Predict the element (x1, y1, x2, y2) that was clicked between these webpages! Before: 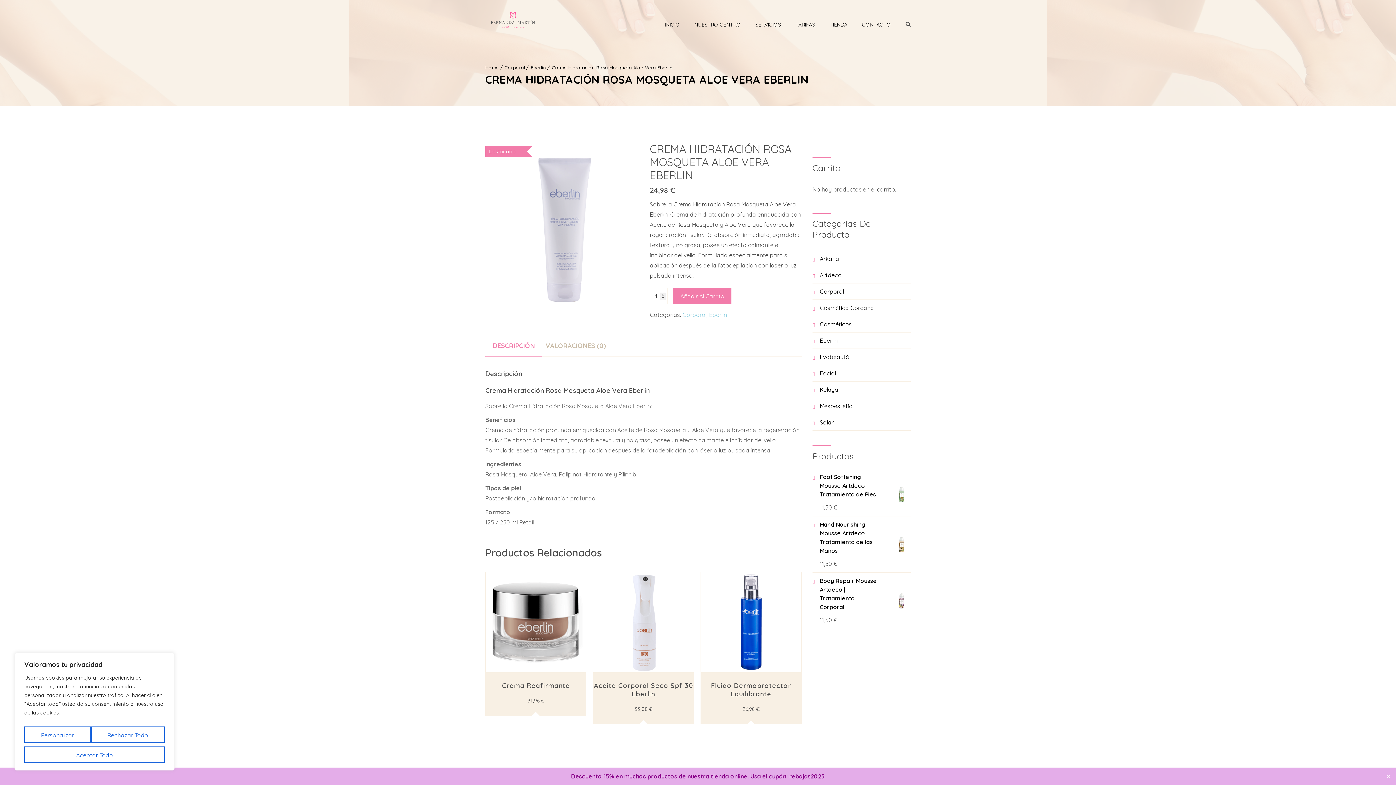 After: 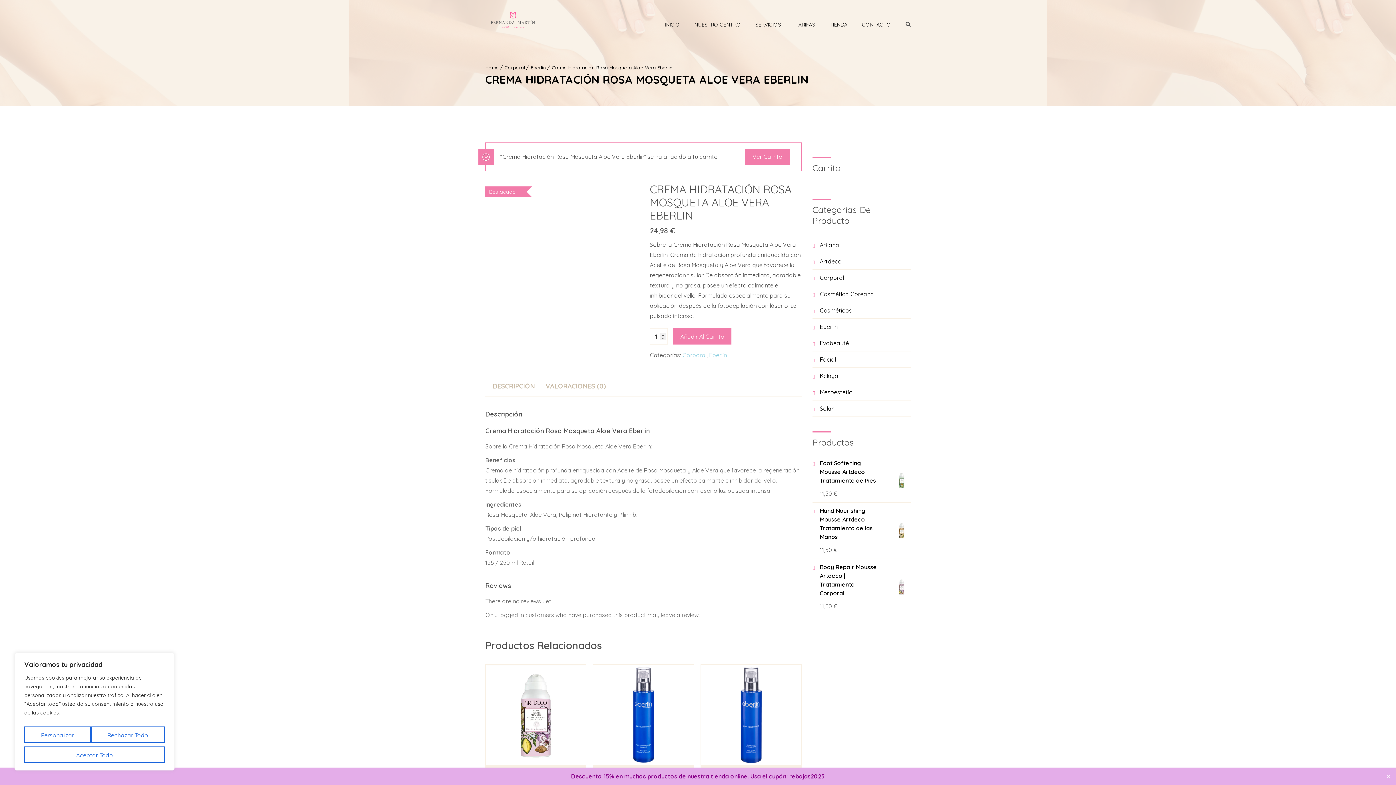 Action: bbox: (673, 288, 731, 304) label: Añadir Al Carrito